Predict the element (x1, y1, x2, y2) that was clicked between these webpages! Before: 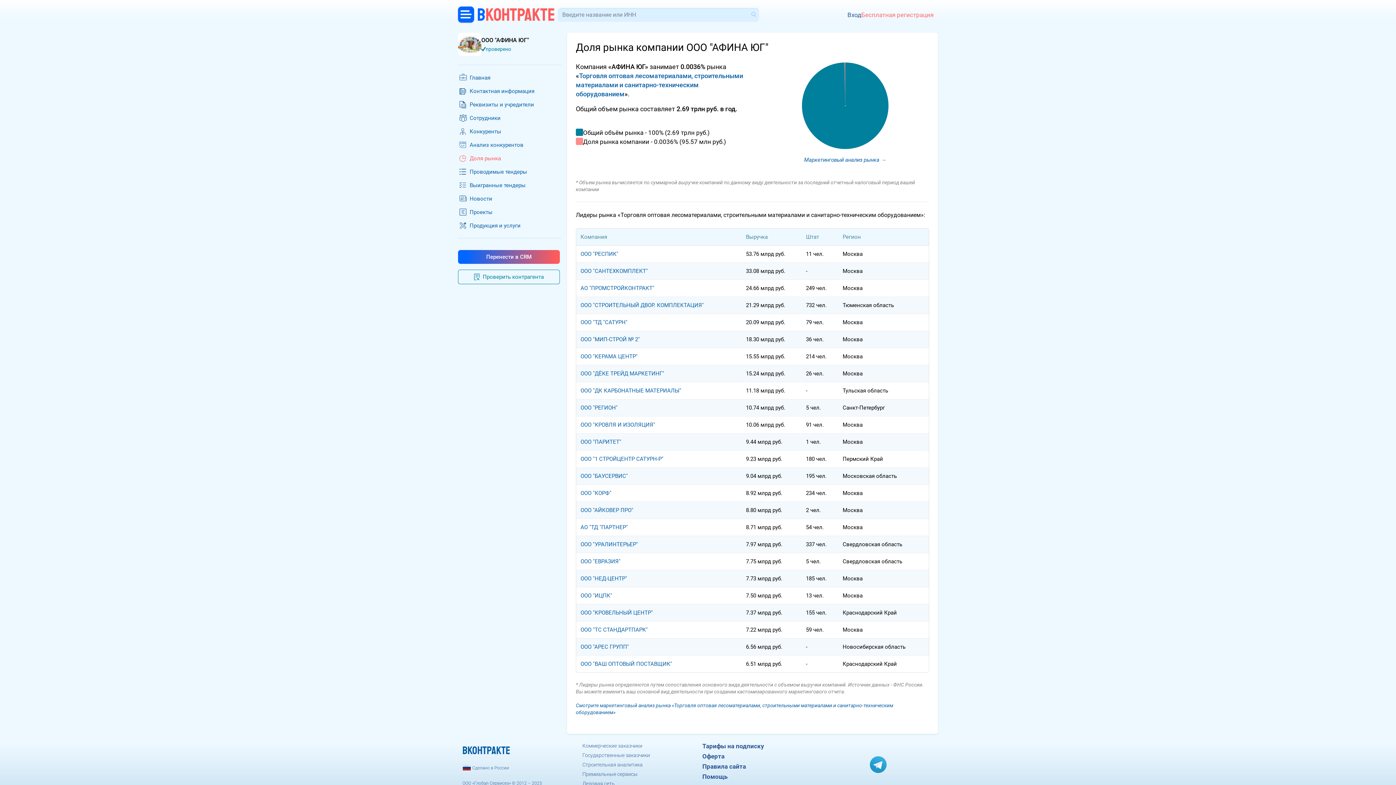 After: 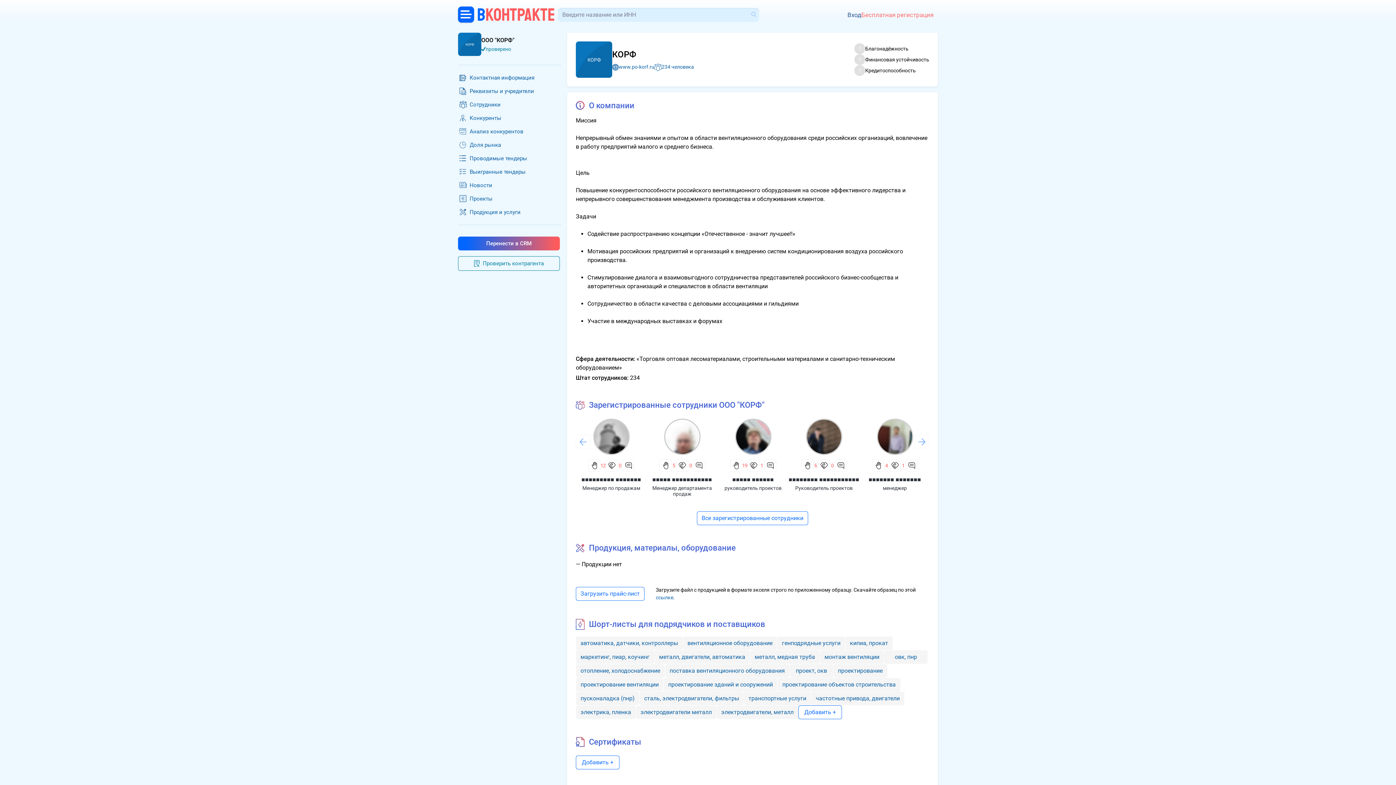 Action: label: ООО "КОРФ" bbox: (580, 490, 611, 496)